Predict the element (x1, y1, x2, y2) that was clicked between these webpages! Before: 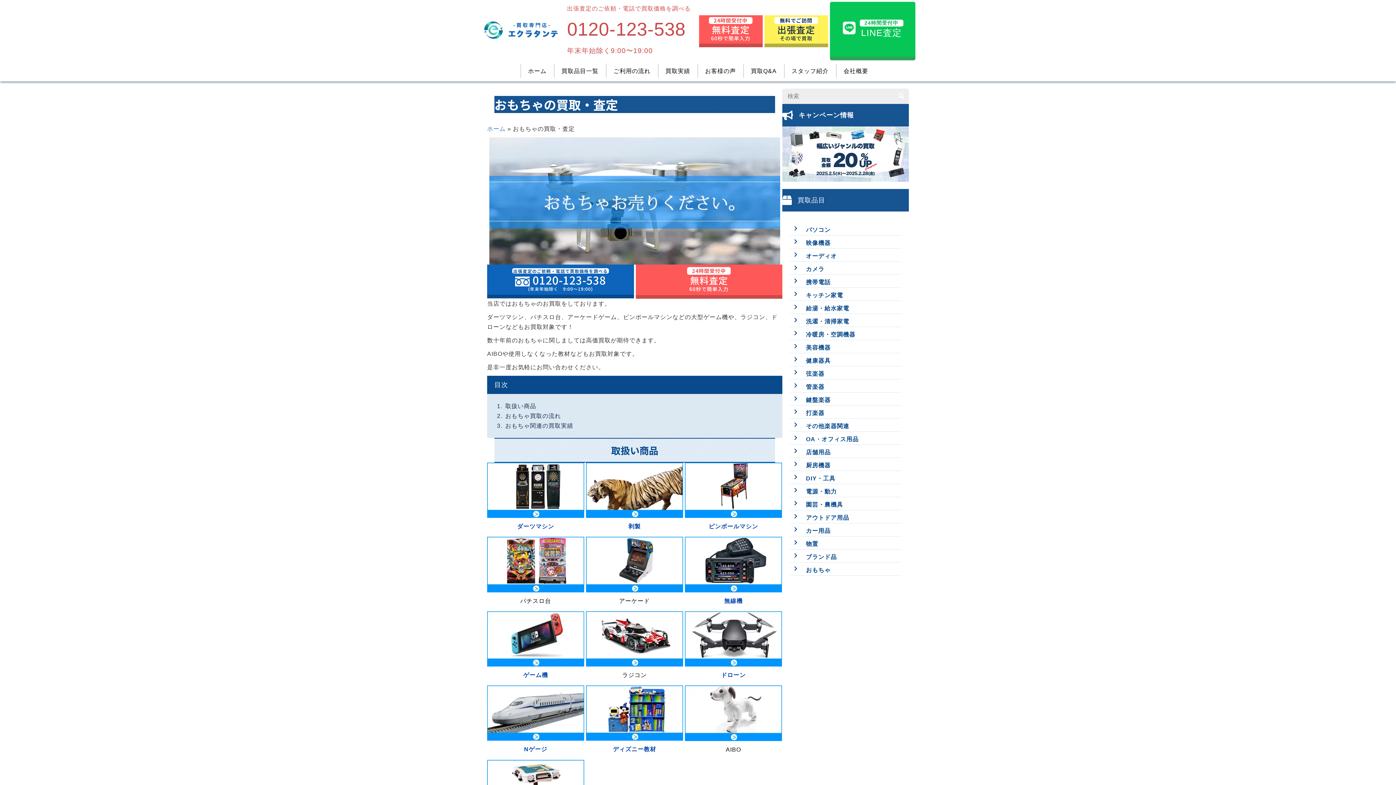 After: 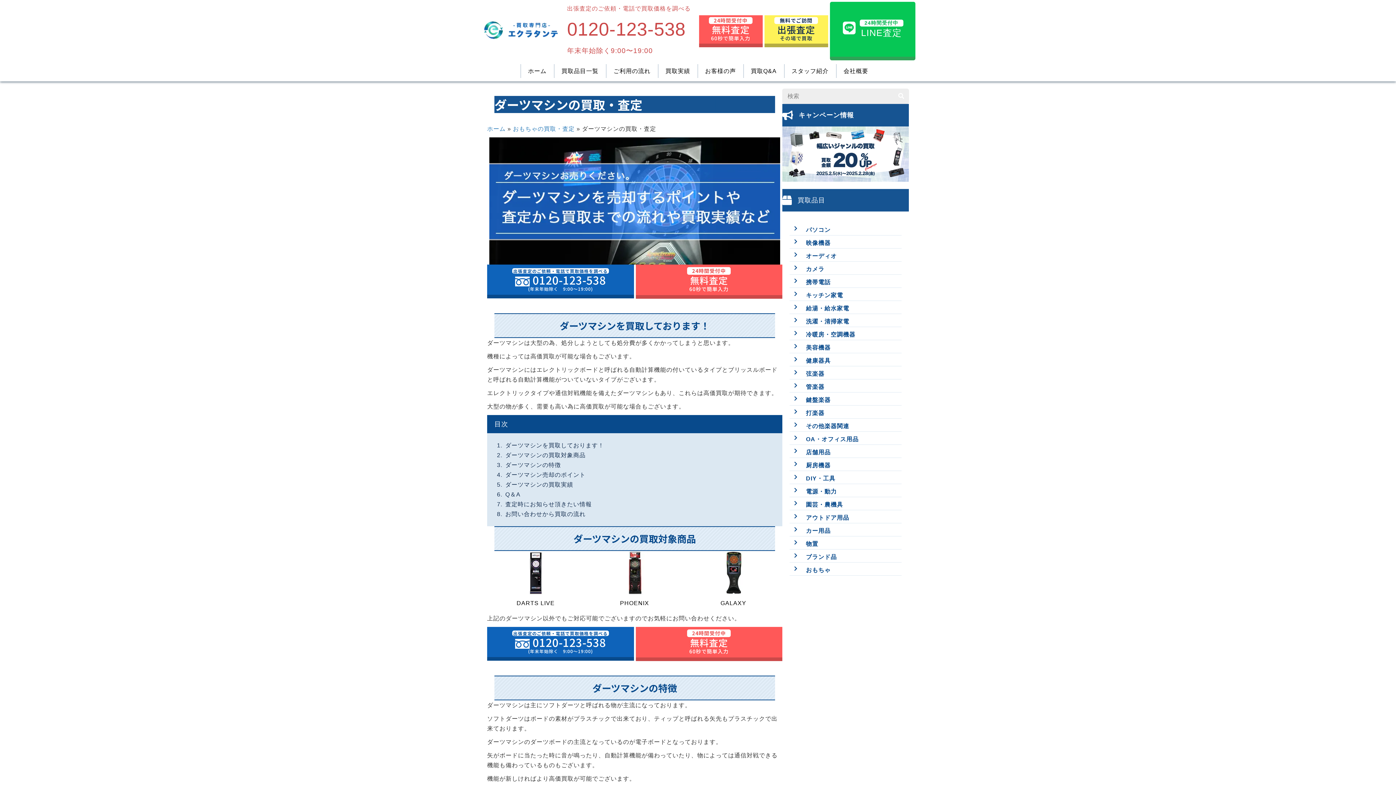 Action: label: ダーツマシン bbox: (487, 462, 584, 535)